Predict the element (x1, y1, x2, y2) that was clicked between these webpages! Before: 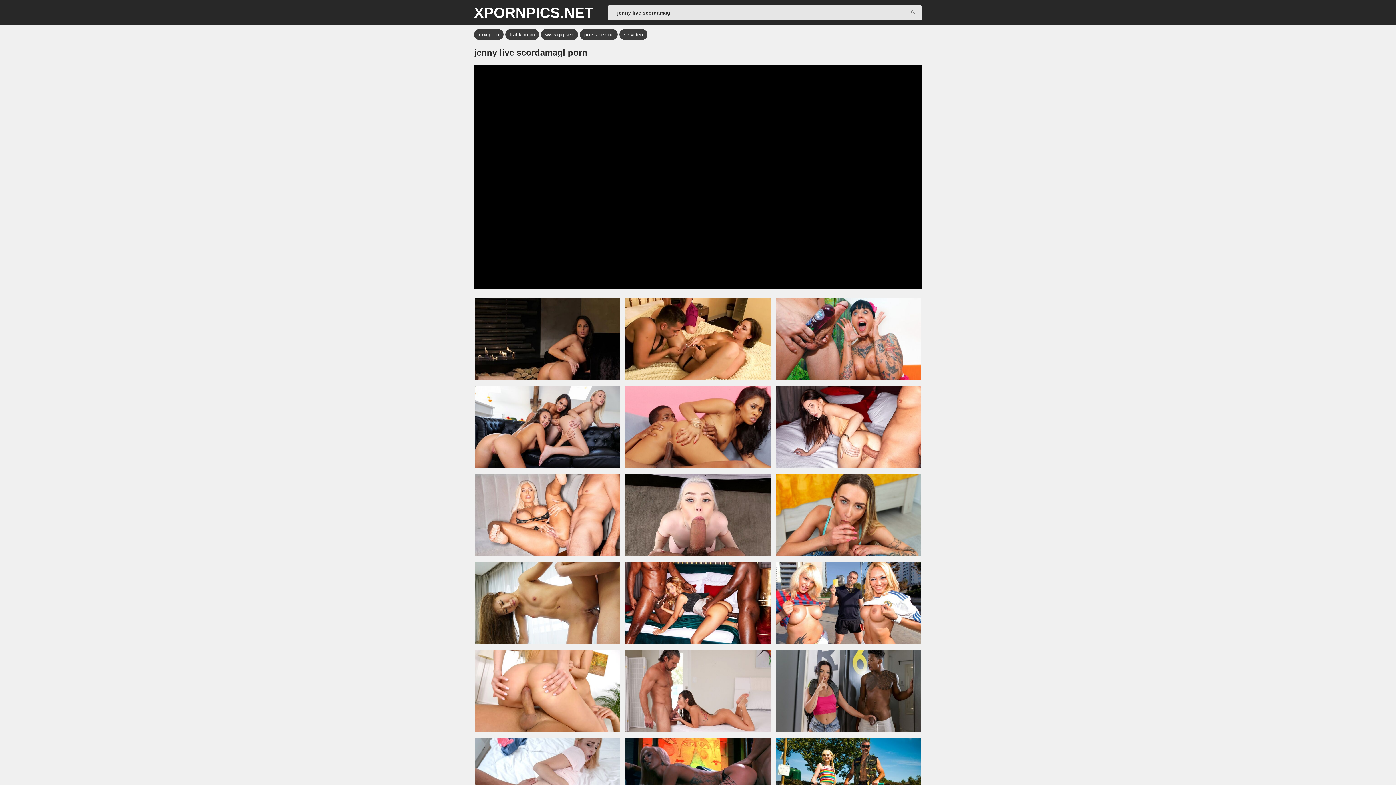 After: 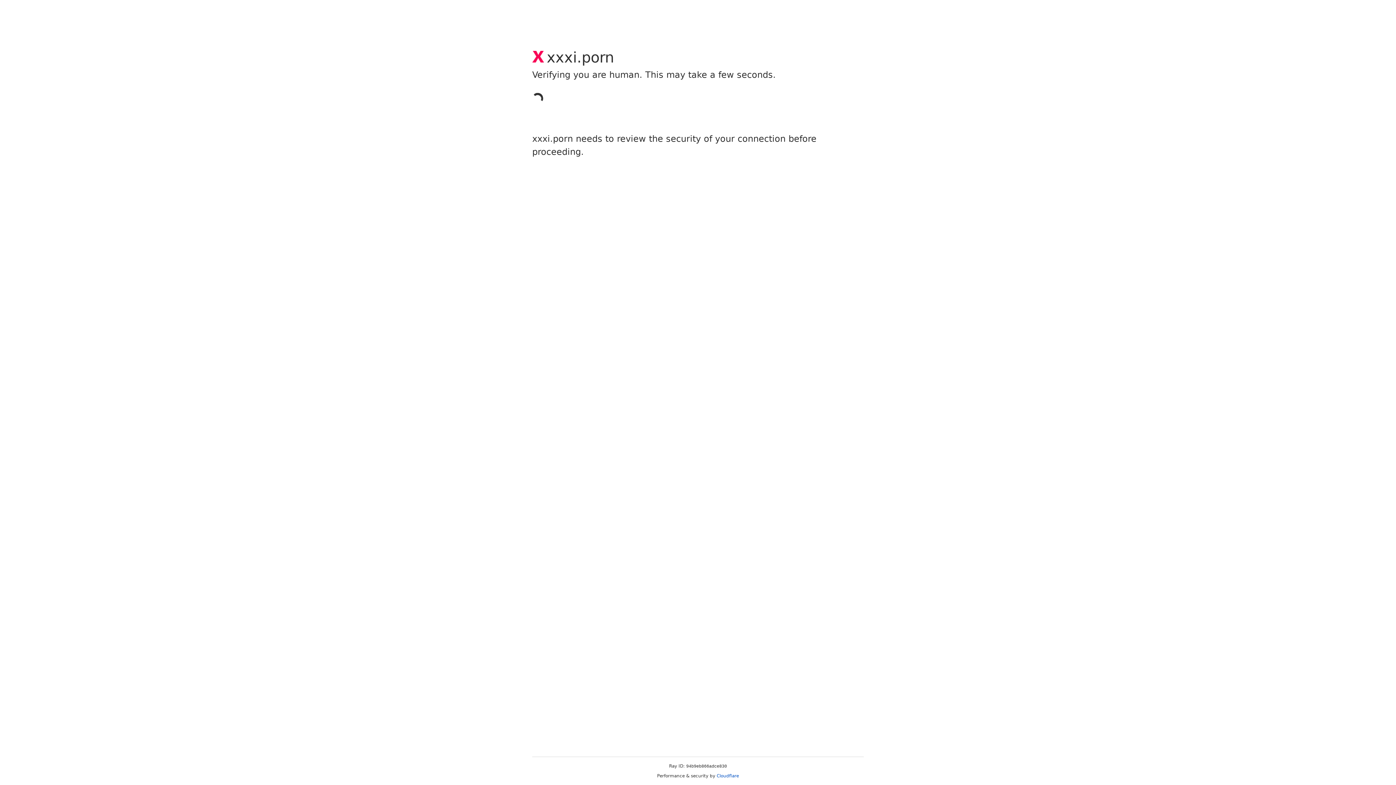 Action: label: xxxi.porn bbox: (474, 29, 503, 40)